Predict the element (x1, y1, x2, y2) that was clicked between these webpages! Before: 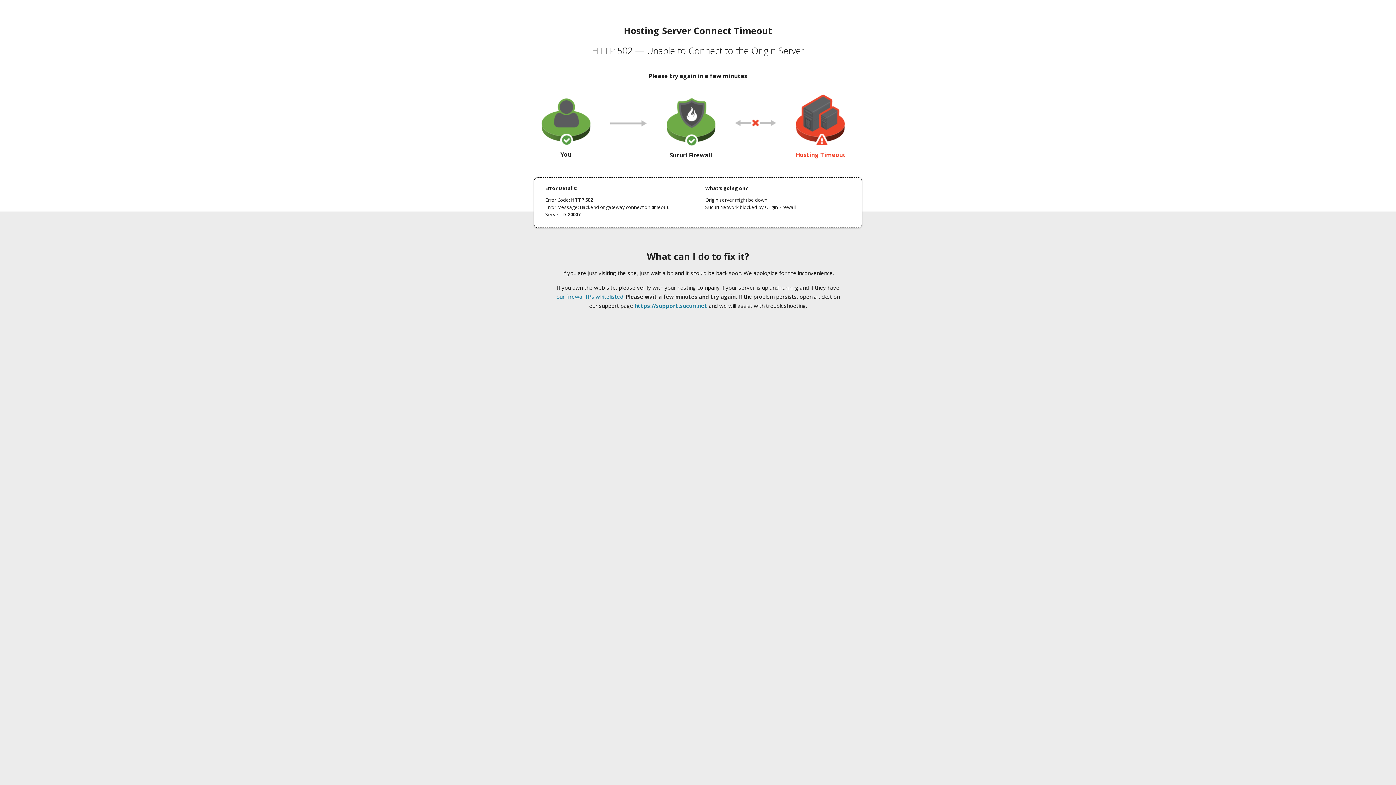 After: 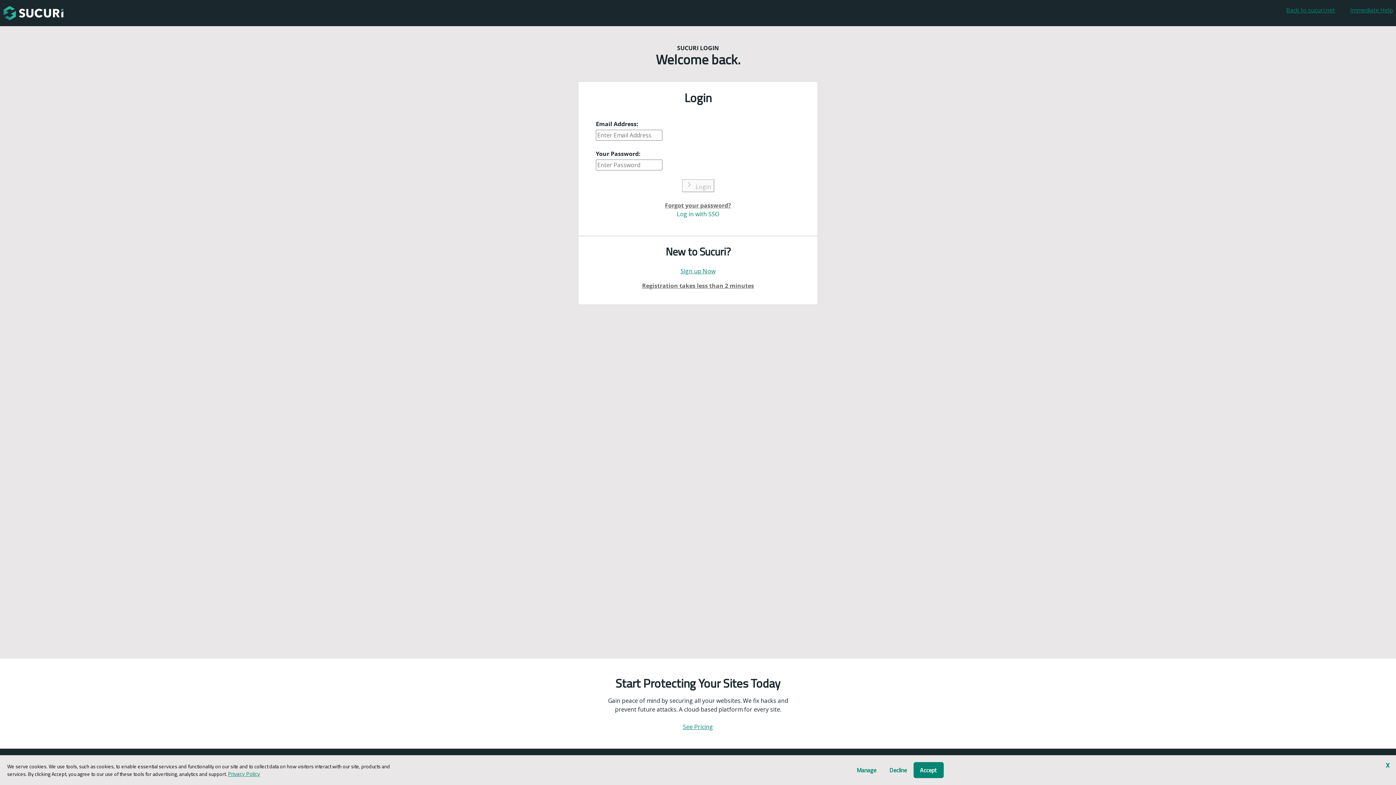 Action: label: https://support.sucuri.net bbox: (634, 302, 707, 309)